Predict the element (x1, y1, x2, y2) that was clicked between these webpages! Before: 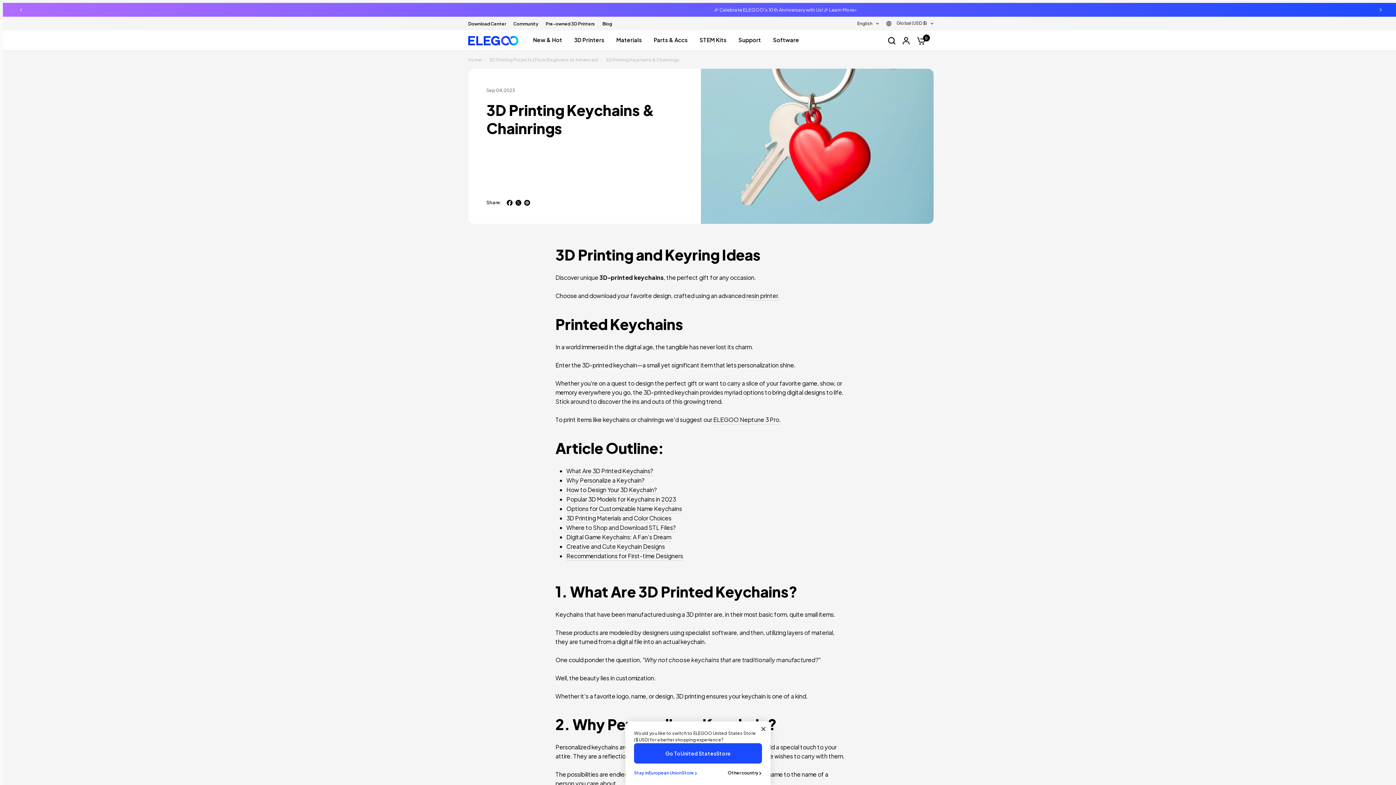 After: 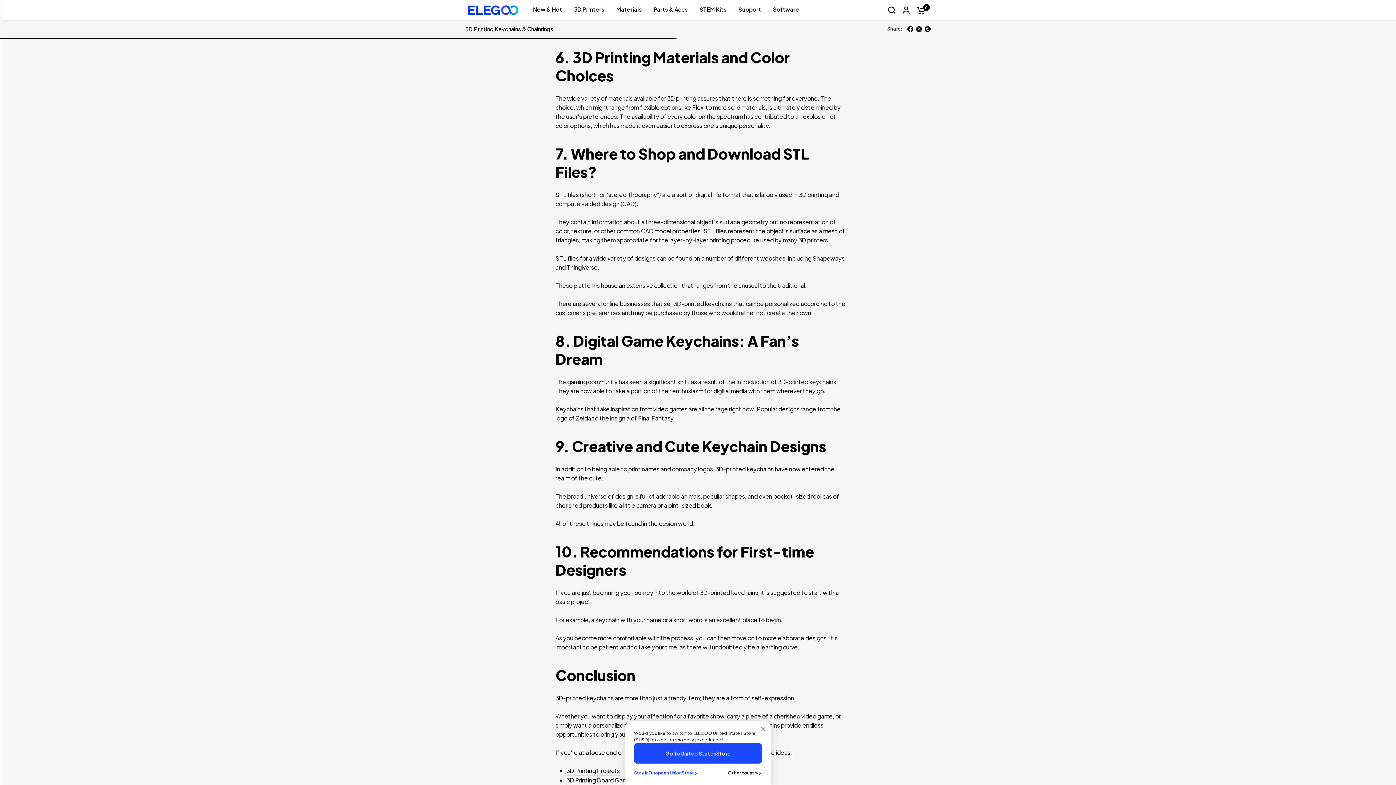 Action: label: 3D Printing Materials and Color Choices bbox: (566, 513, 671, 523)